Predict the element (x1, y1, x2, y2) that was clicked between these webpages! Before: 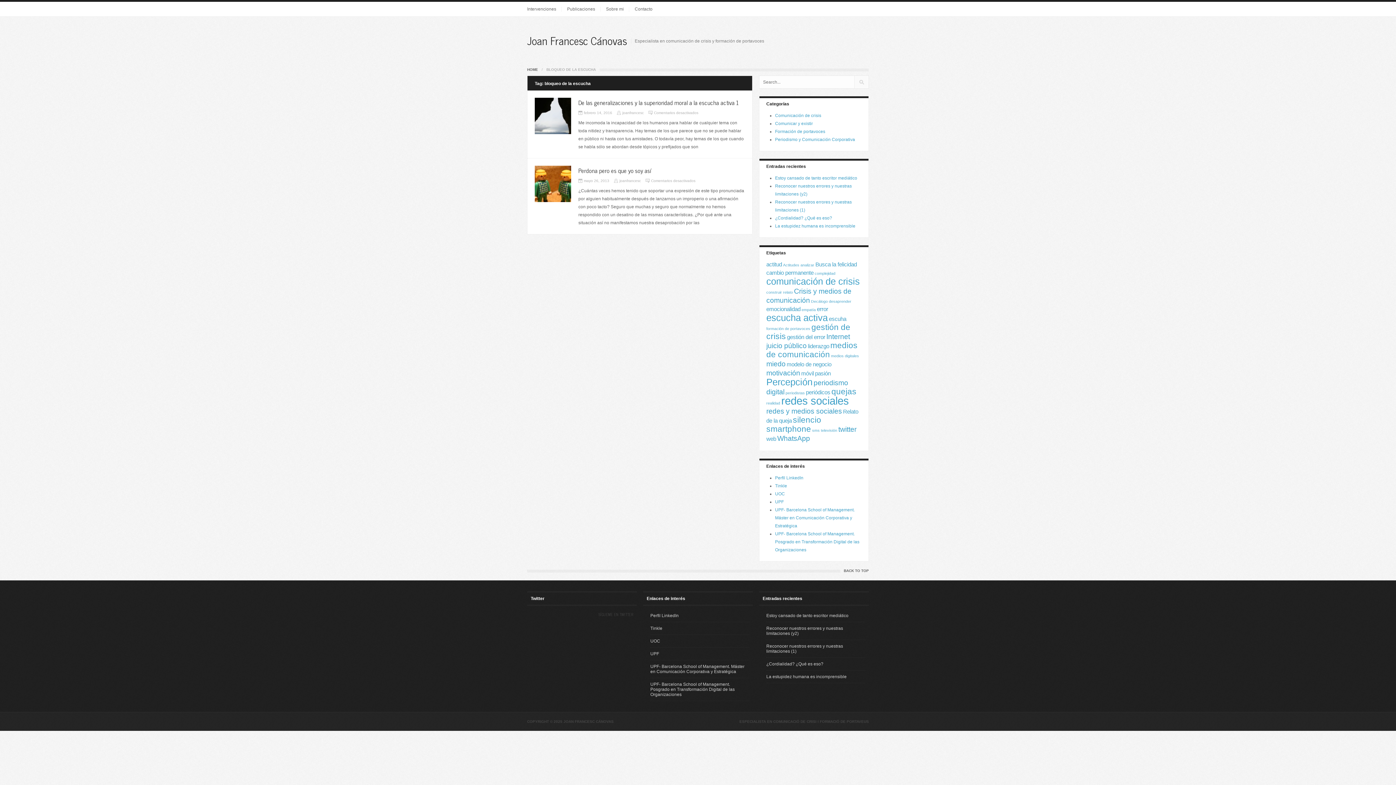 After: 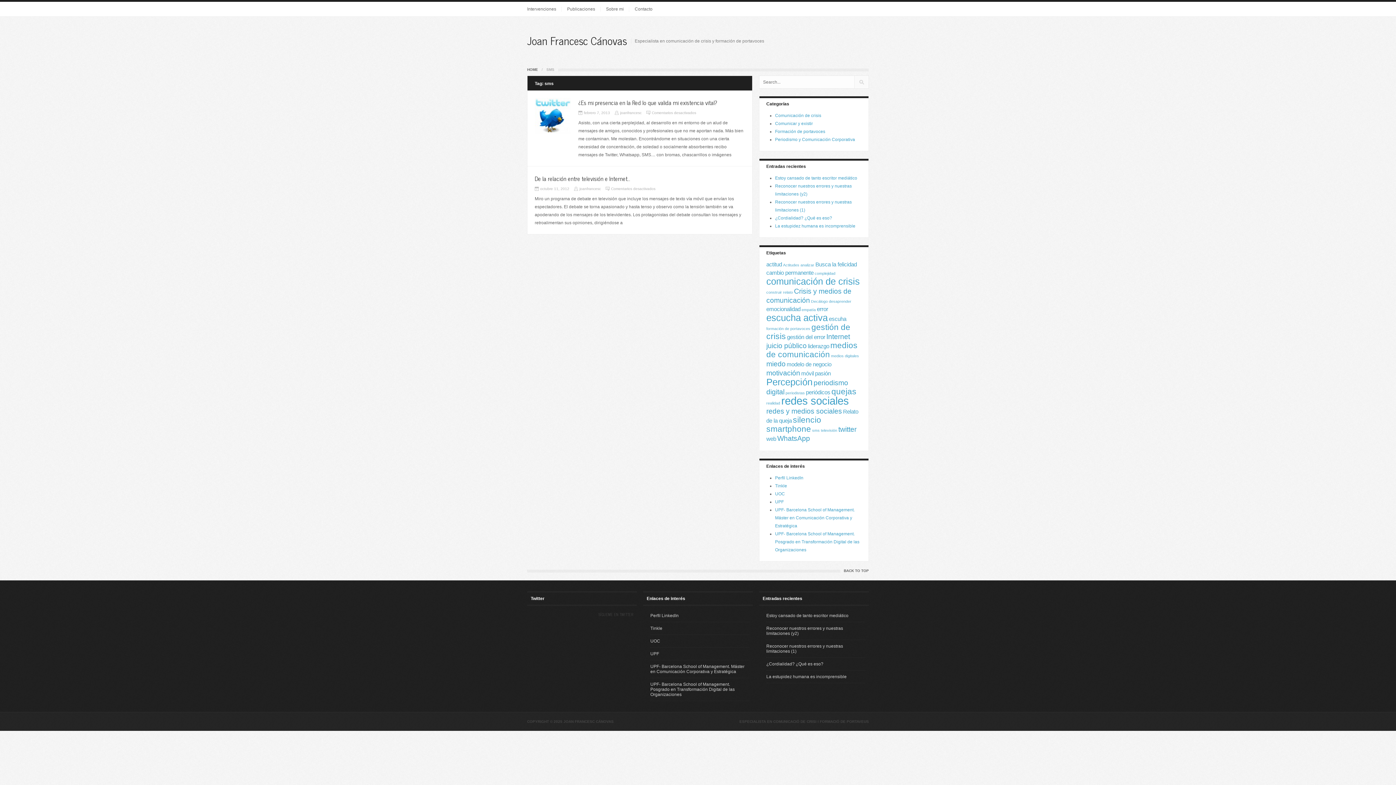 Action: label: sms bbox: (812, 428, 820, 432)